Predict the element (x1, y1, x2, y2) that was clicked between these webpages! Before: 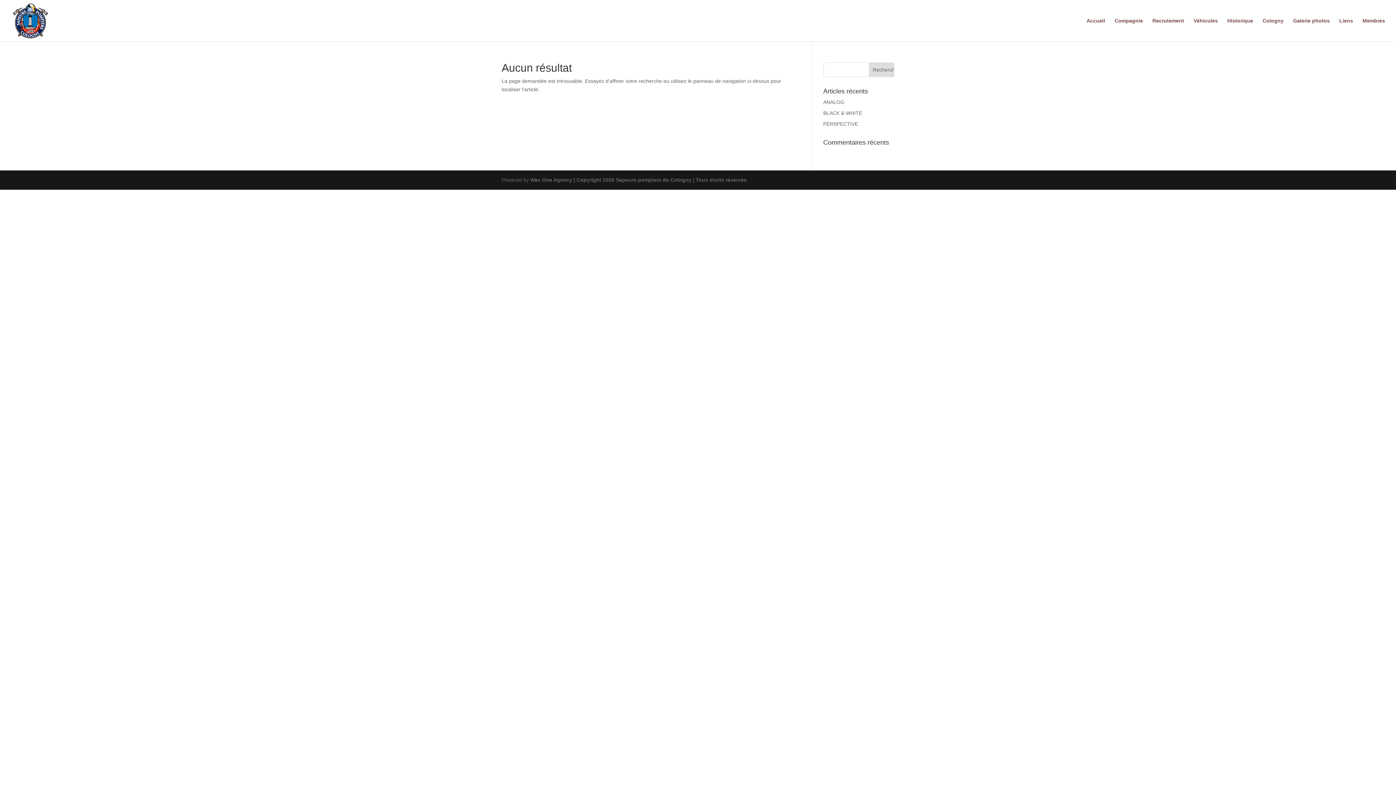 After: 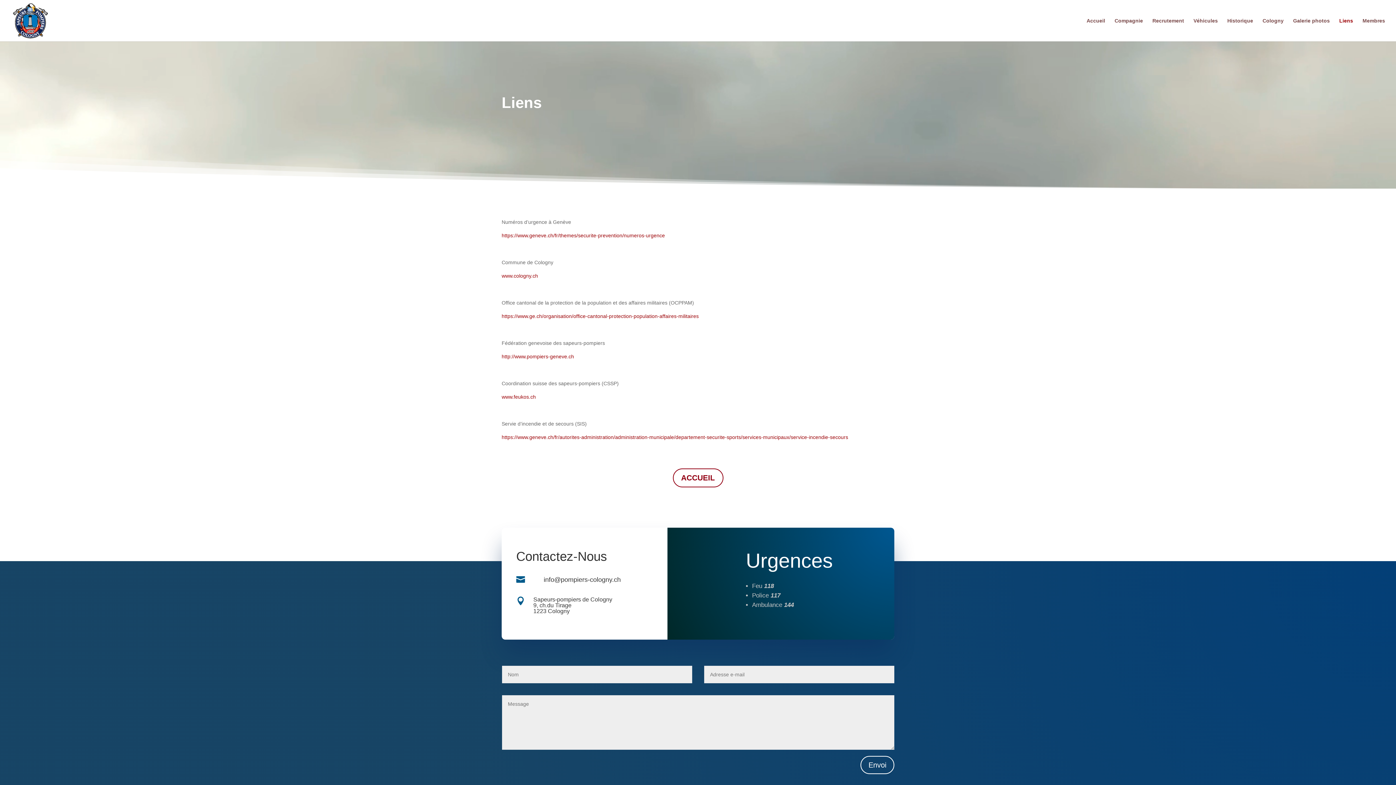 Action: label: Liens bbox: (1339, 18, 1353, 41)